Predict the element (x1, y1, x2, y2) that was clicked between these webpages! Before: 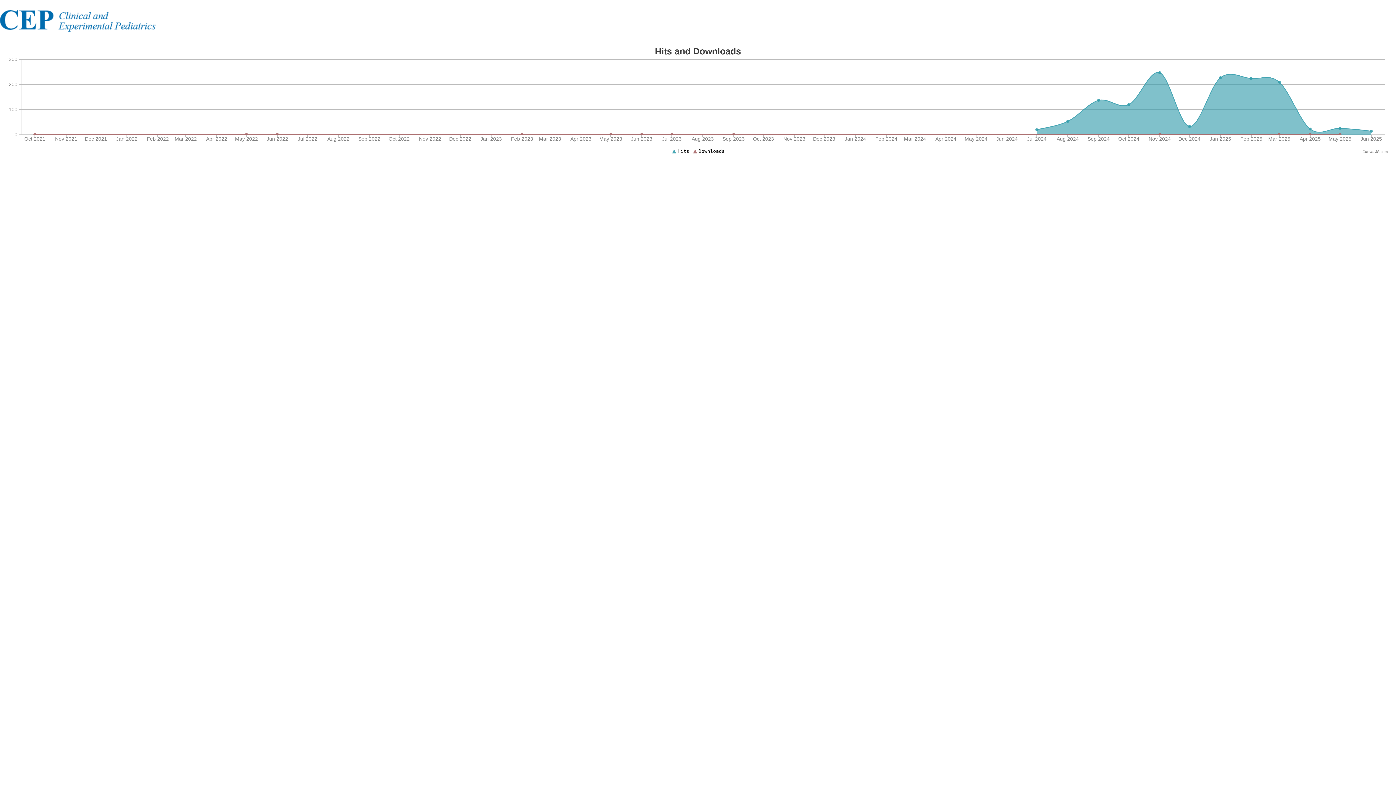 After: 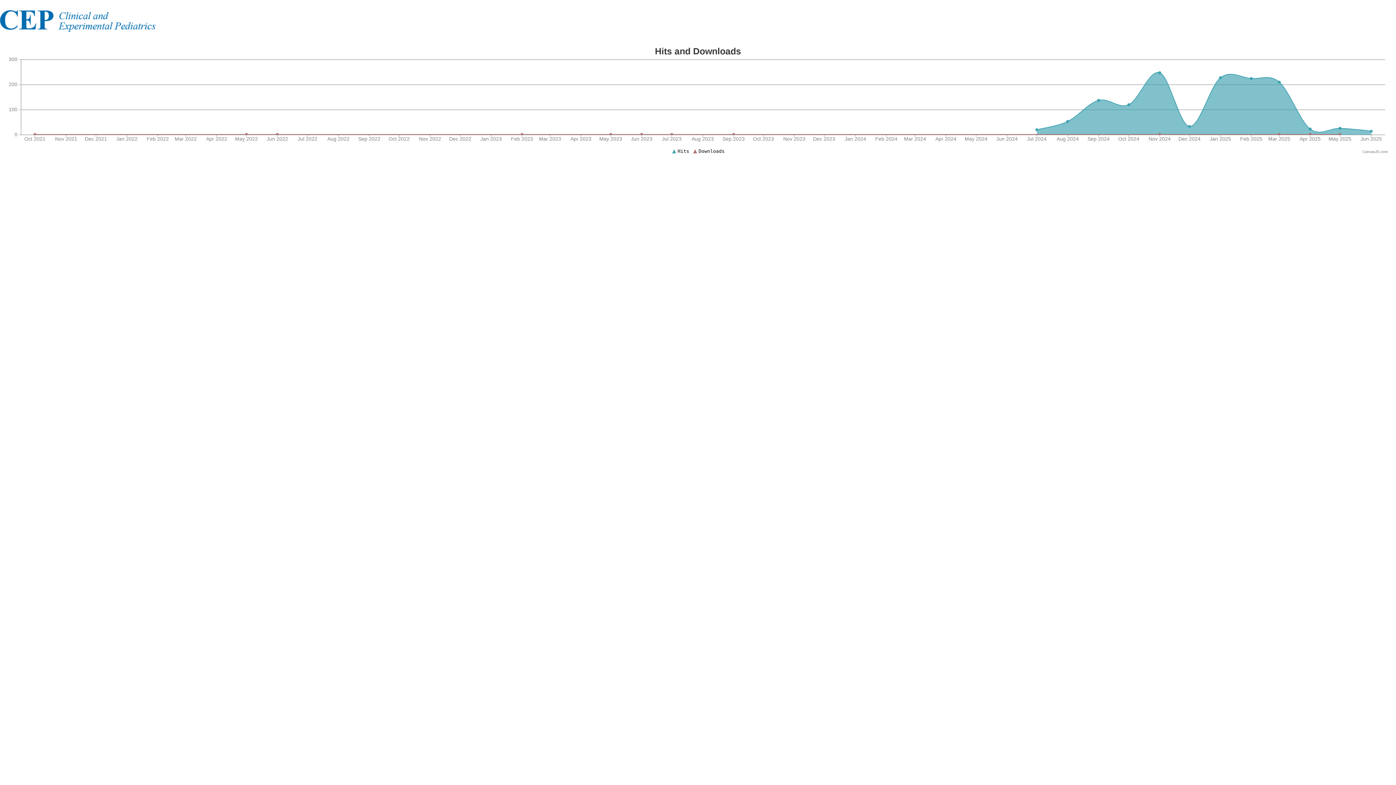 Action: label: CanvasJS.com bbox: (1362, 149, 1388, 153)